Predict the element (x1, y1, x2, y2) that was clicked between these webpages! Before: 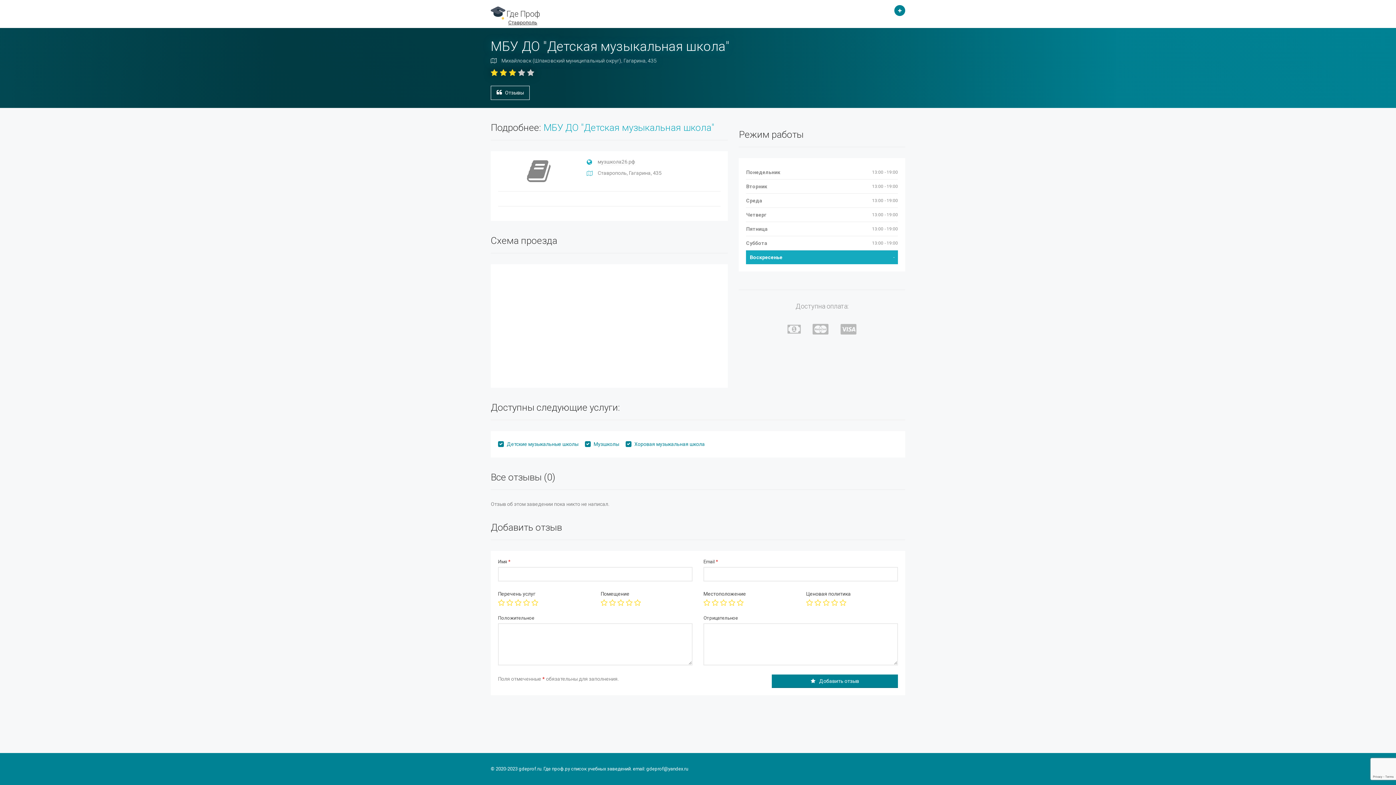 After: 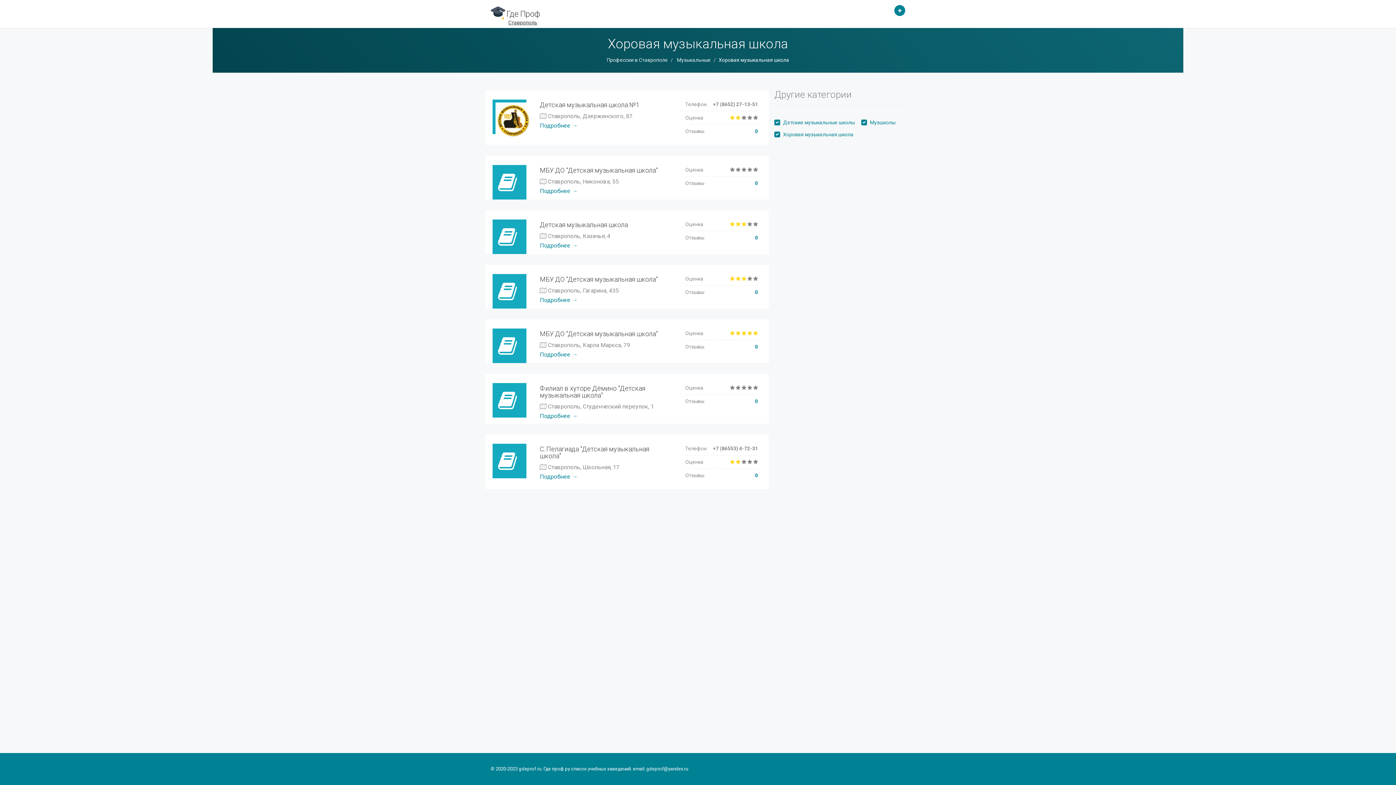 Action: bbox: (634, 441, 705, 447) label: Хоровая музыкальная школа